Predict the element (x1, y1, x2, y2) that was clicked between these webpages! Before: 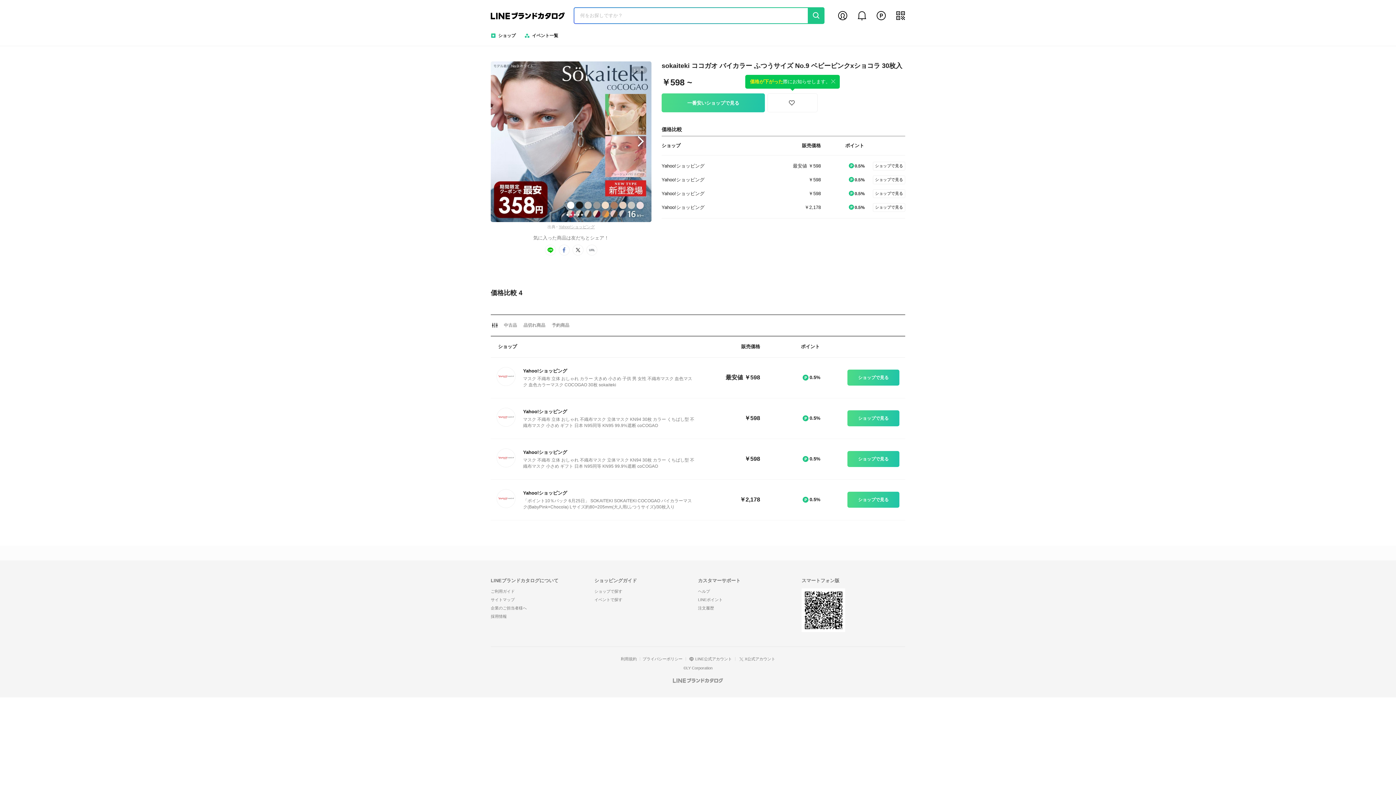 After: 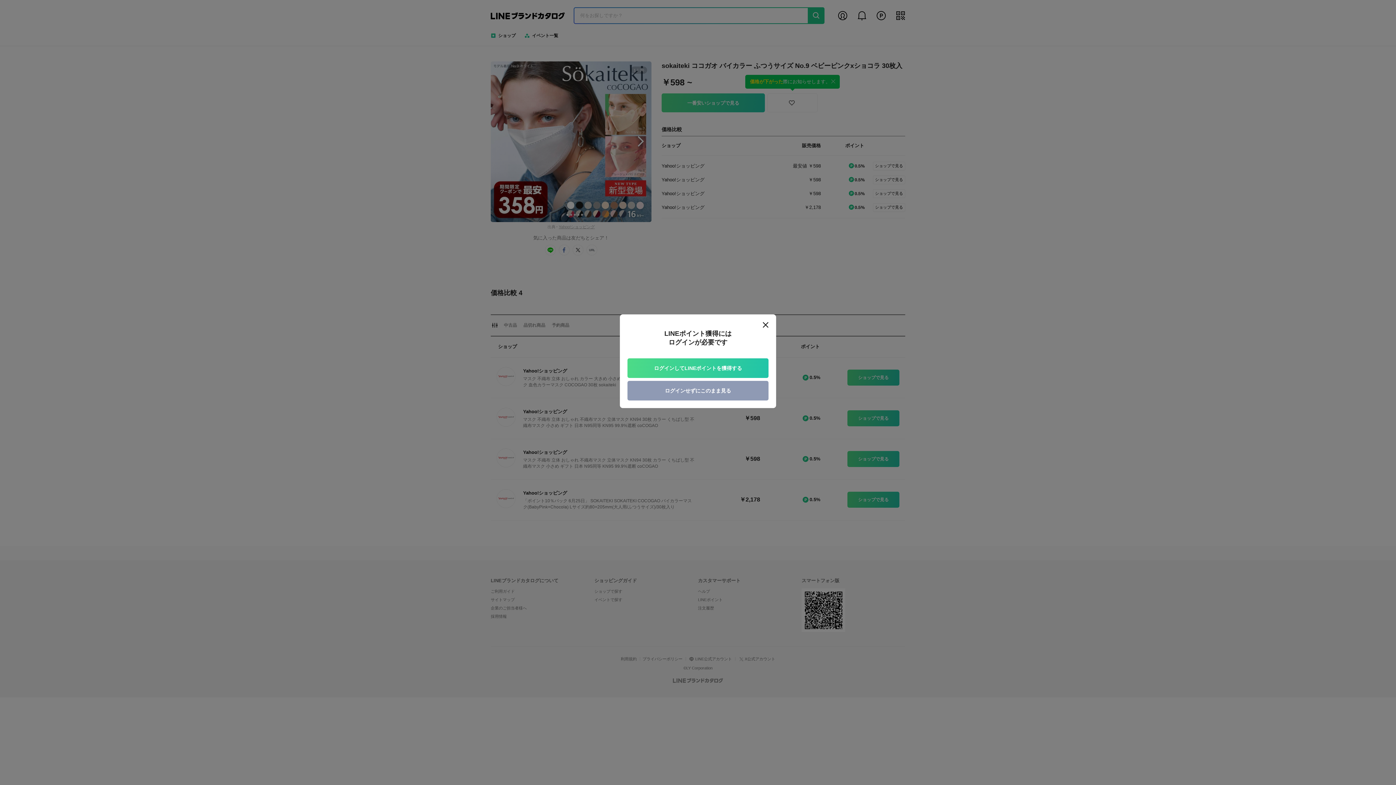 Action: bbox: (873, 189, 905, 198) label: ショップで見る